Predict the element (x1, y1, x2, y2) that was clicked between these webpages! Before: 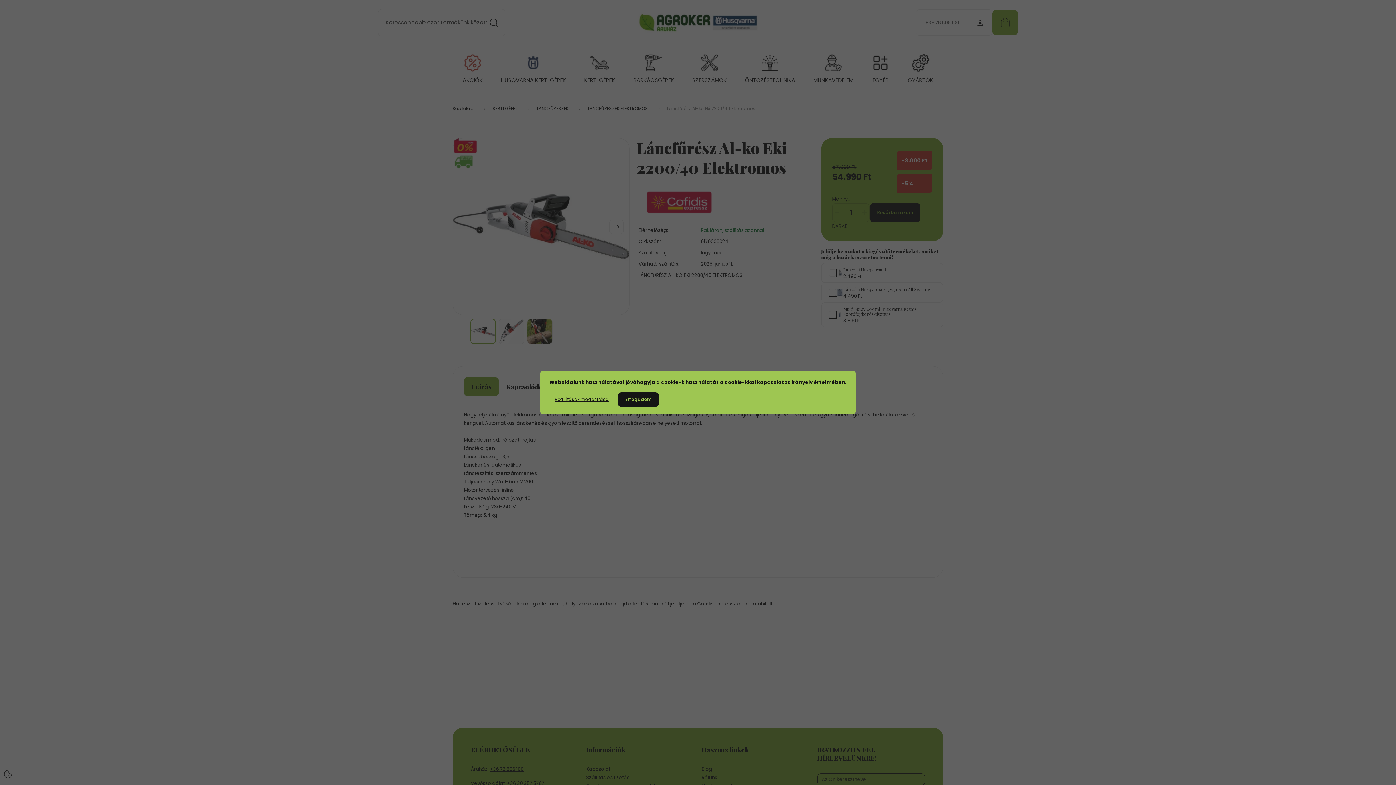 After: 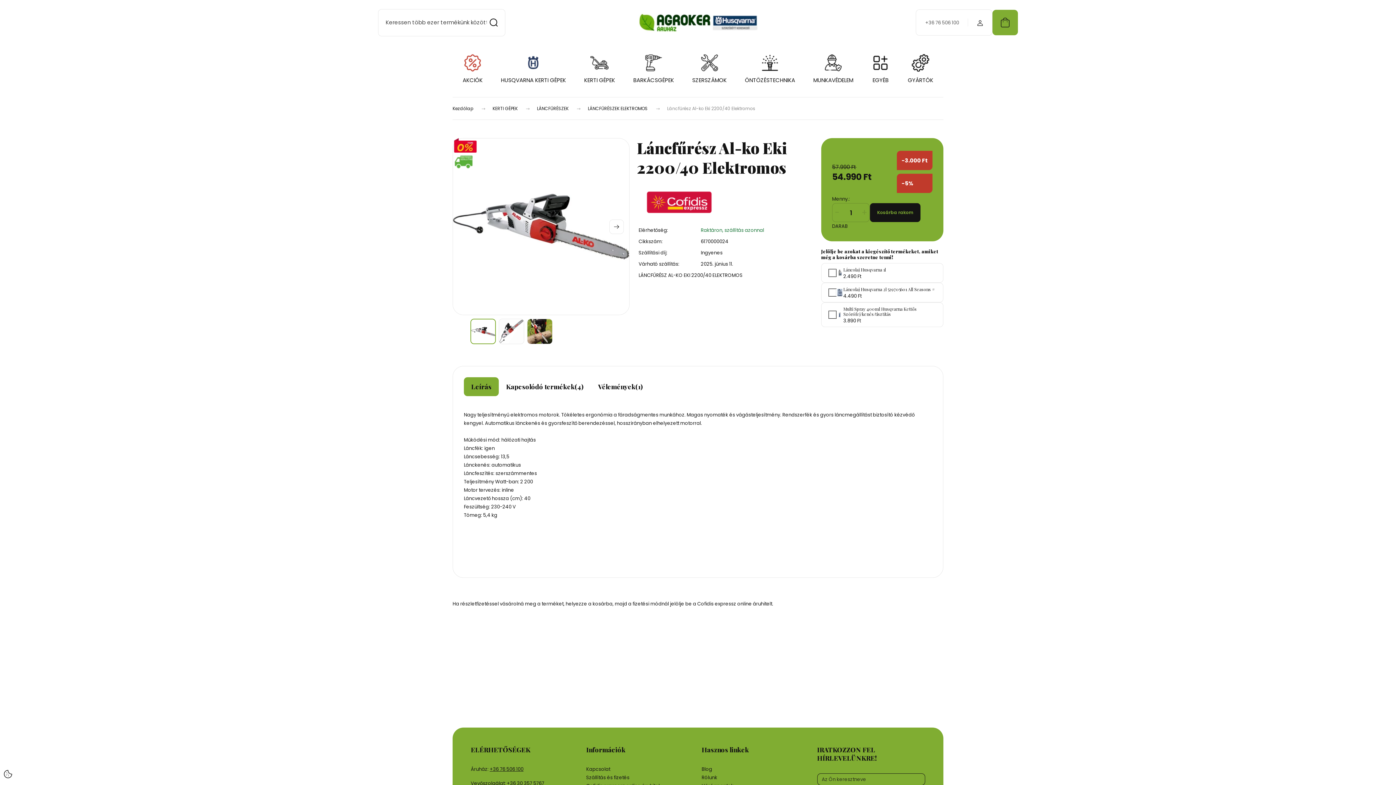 Action: label: Elfogadom bbox: (617, 392, 659, 407)